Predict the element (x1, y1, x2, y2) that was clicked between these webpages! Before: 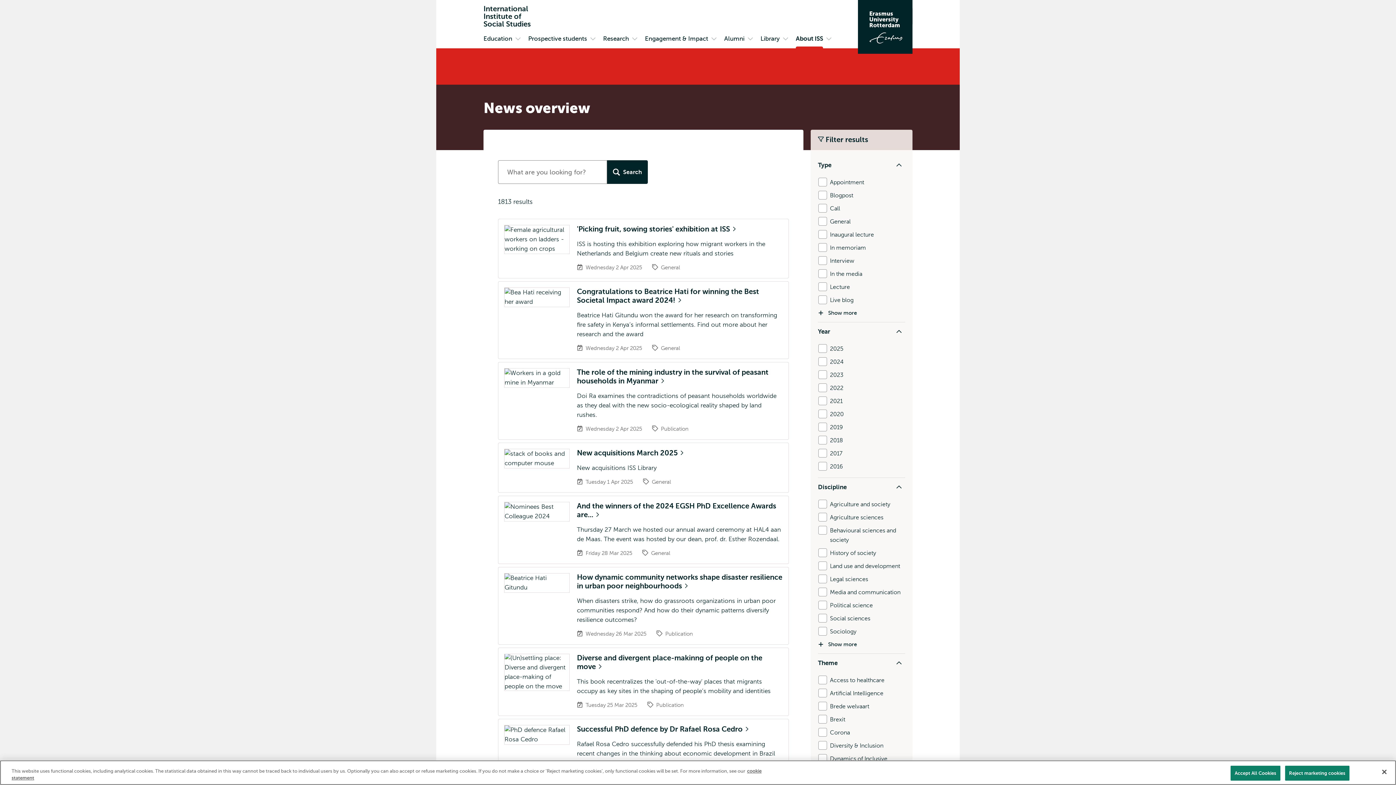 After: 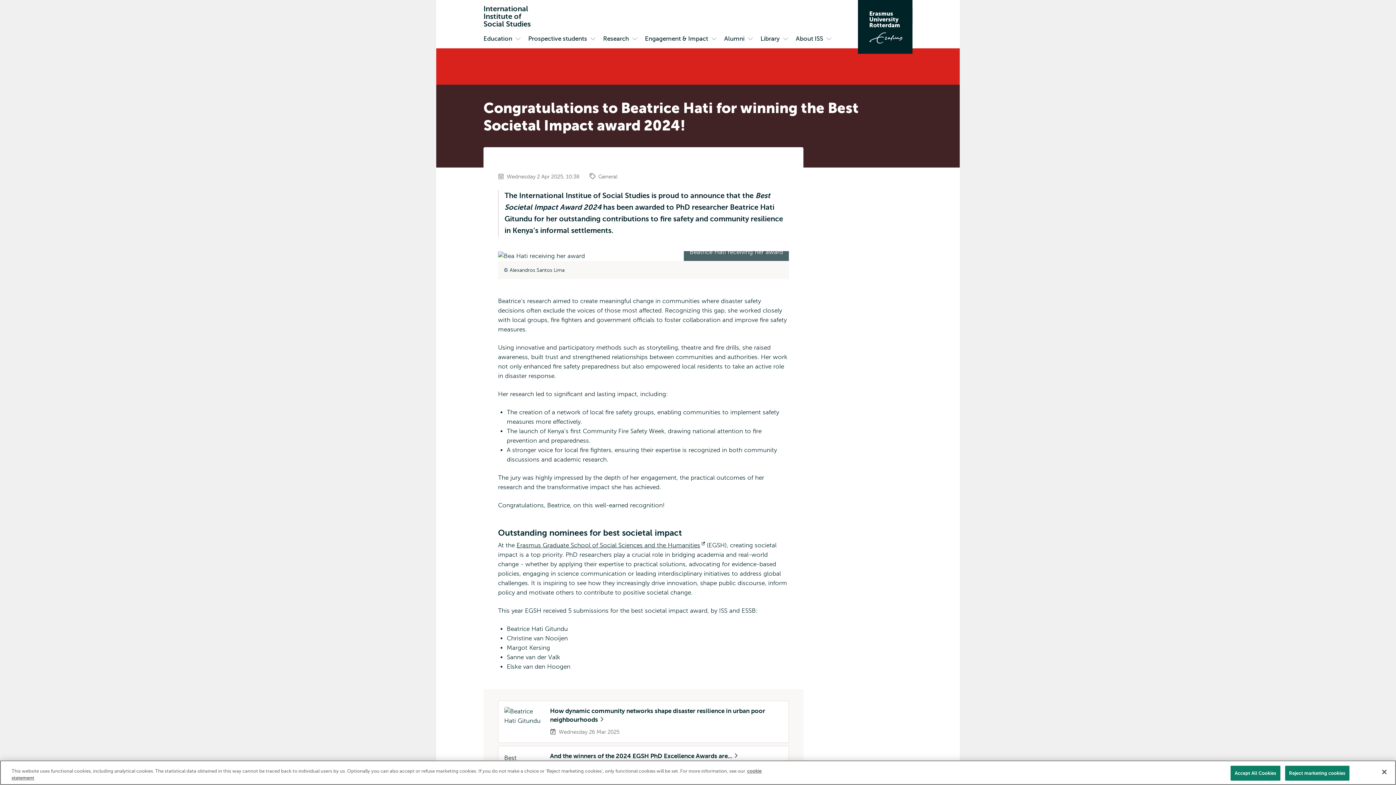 Action: label: Congratulations to Beatrice Hati for winning the Best Societal Impact award 2024!  bbox: (577, 287, 782, 305)